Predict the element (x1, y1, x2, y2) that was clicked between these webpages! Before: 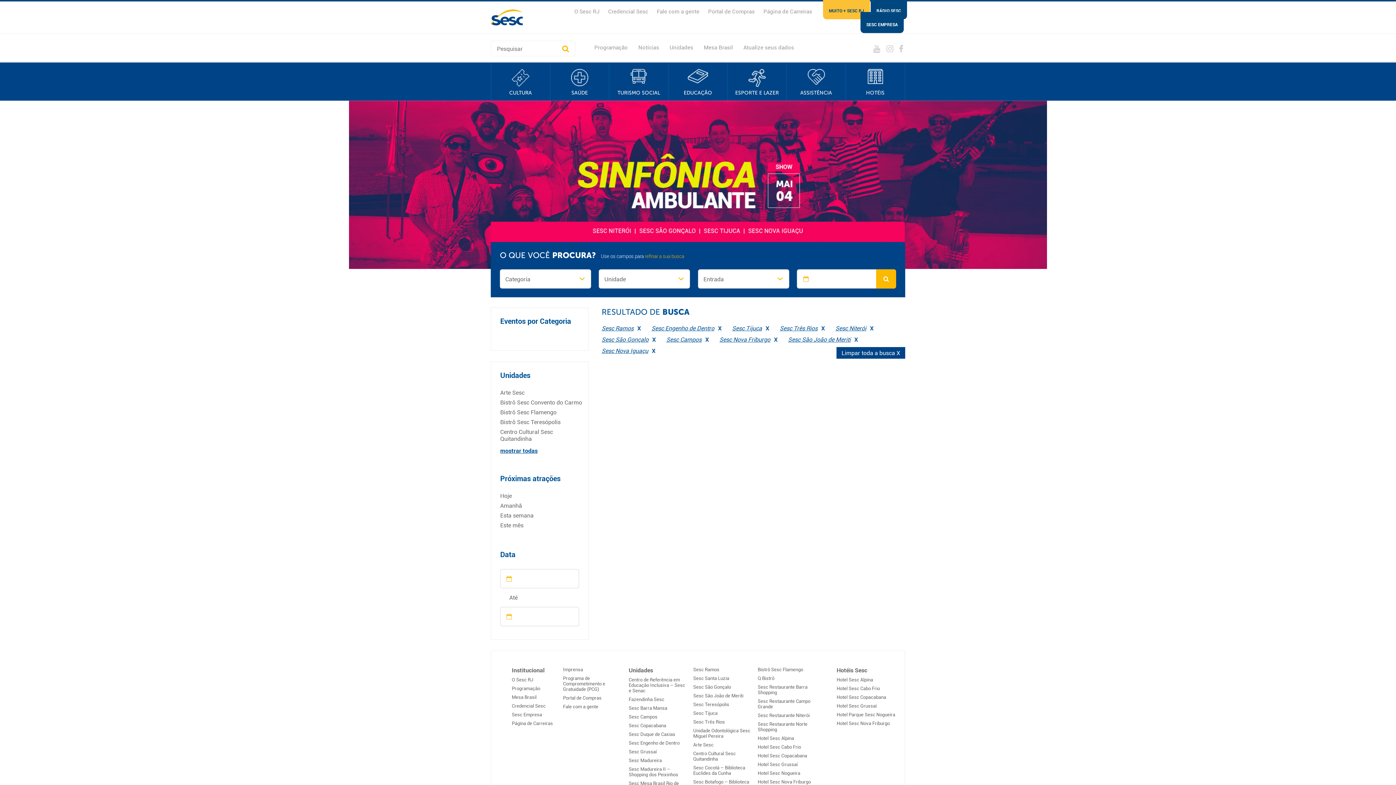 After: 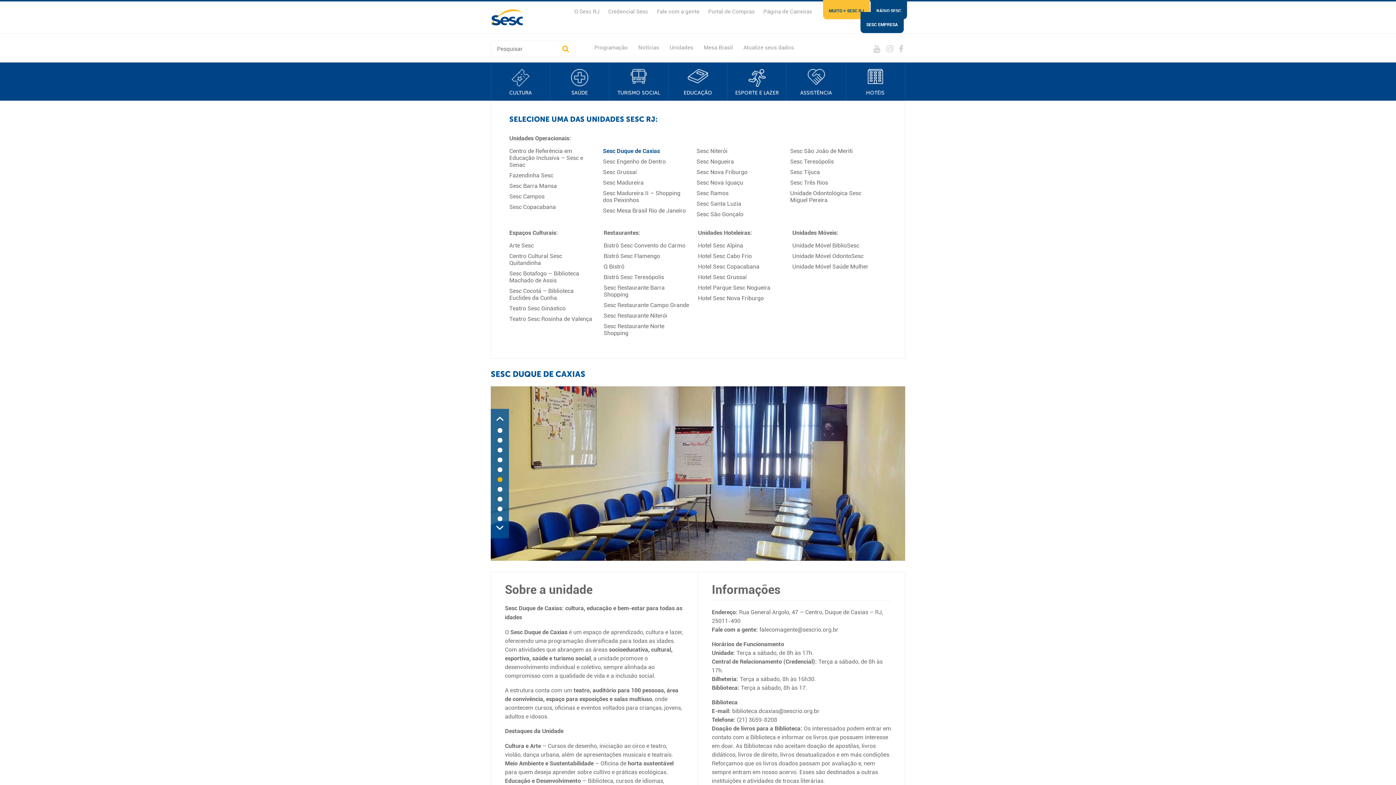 Action: label: Sesc Duque de Caxias bbox: (628, 731, 675, 737)